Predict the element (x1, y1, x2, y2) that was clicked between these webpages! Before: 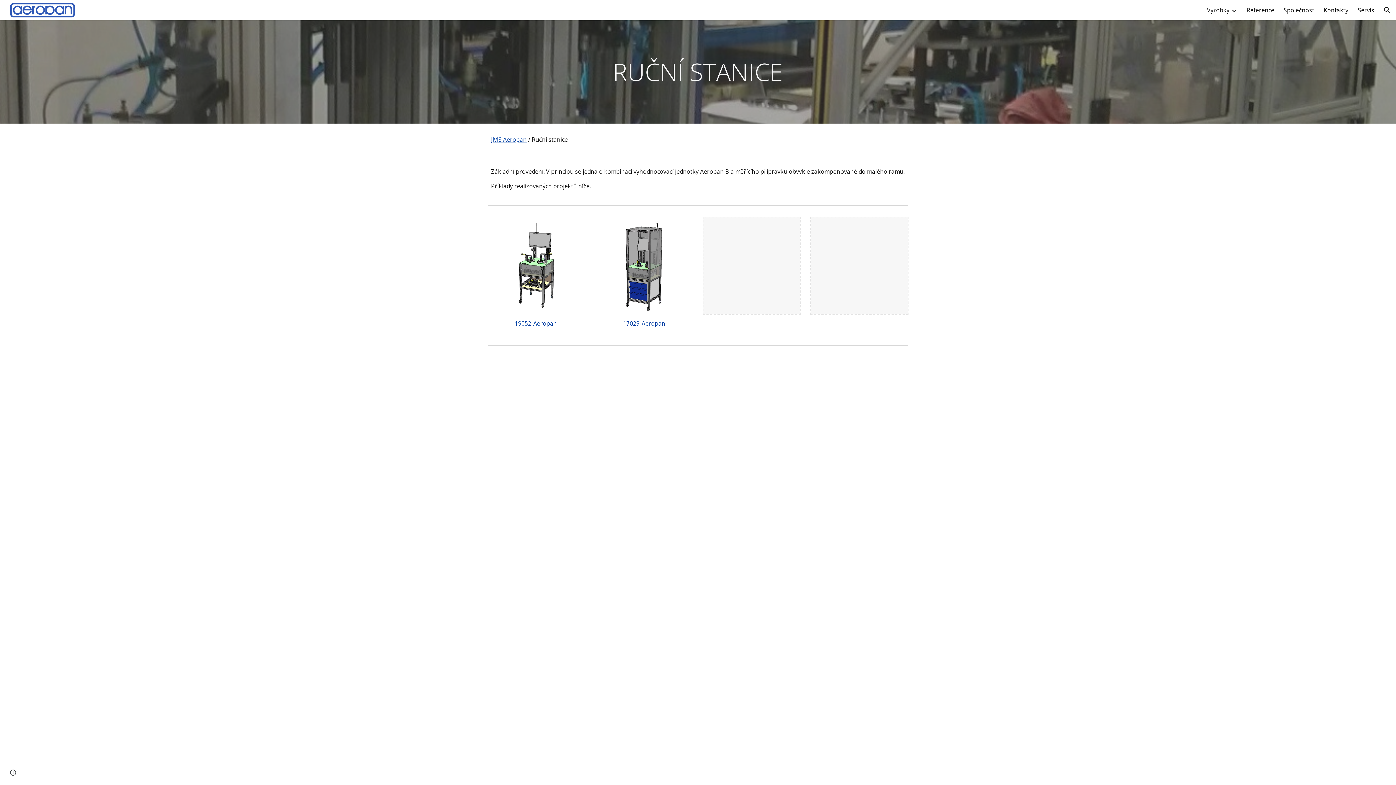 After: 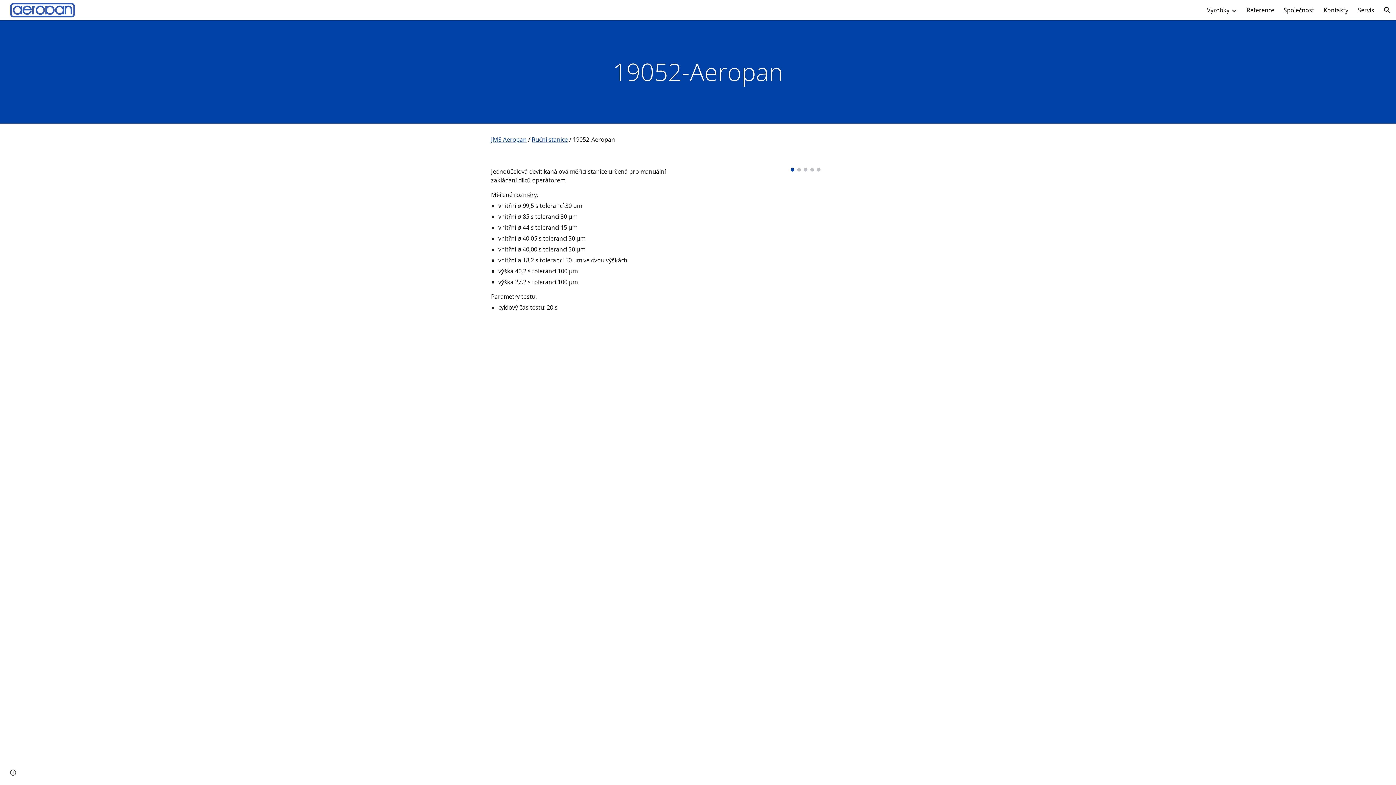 Action: bbox: (514, 319, 557, 327) label: 19052-Aeropan